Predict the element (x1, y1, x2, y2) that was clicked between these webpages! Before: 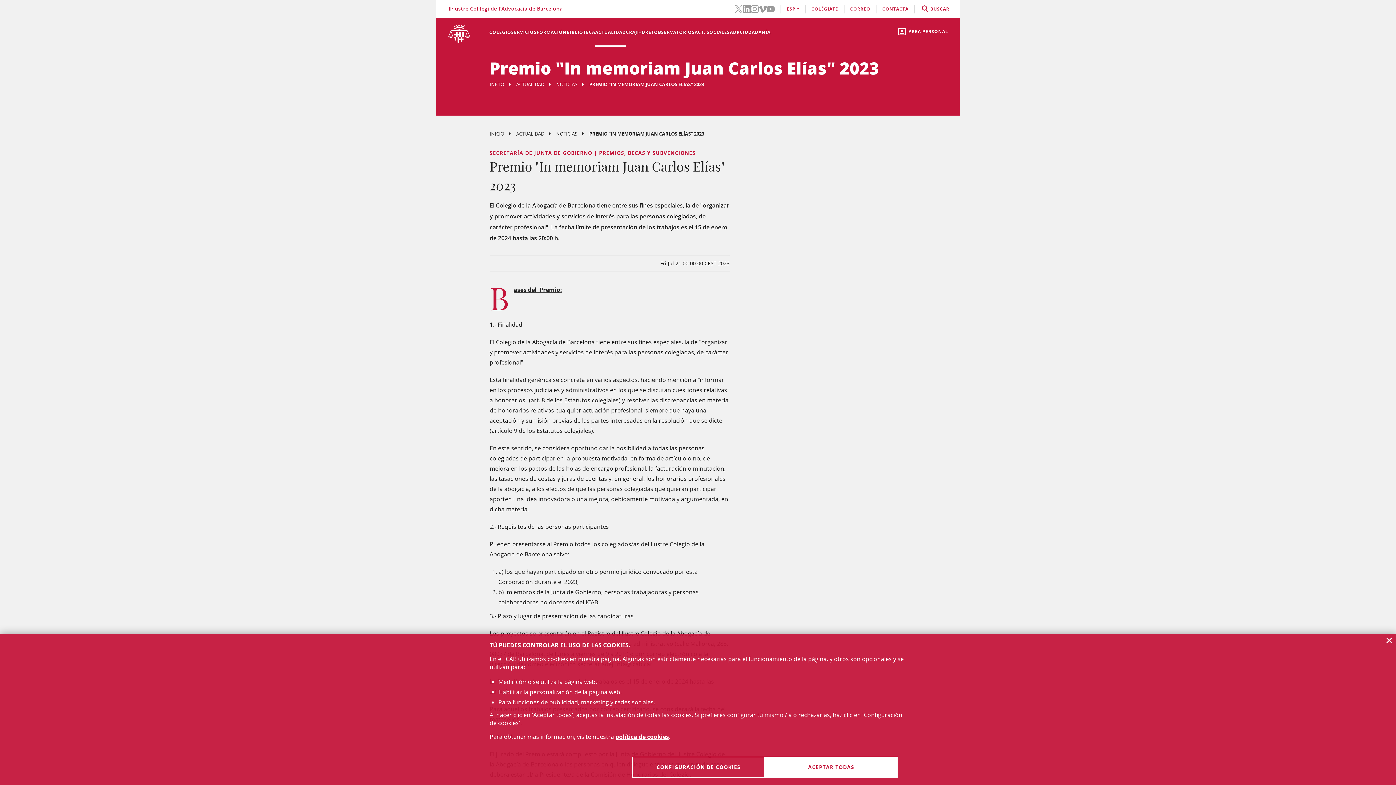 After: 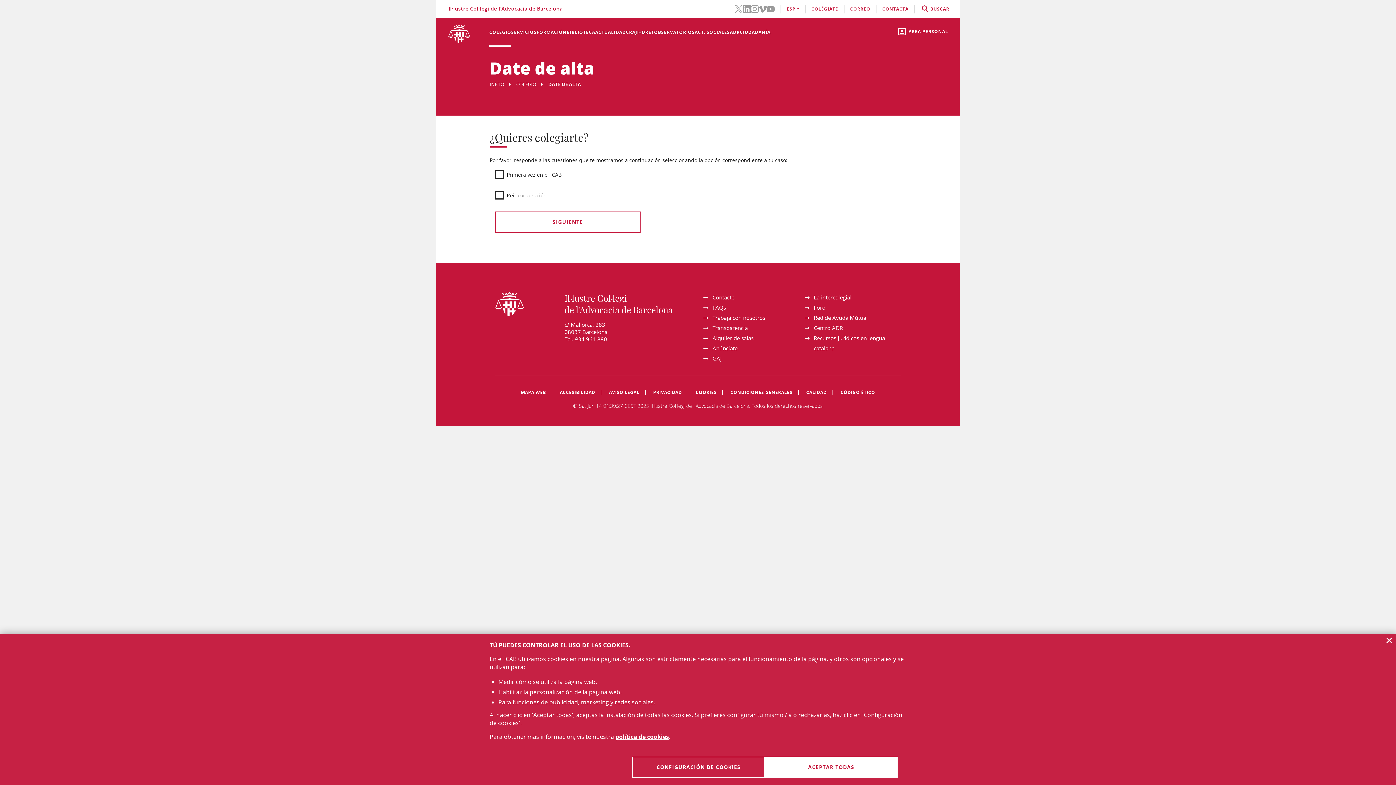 Action: bbox: (811, 5, 838, 12) label: COLÉGIATE